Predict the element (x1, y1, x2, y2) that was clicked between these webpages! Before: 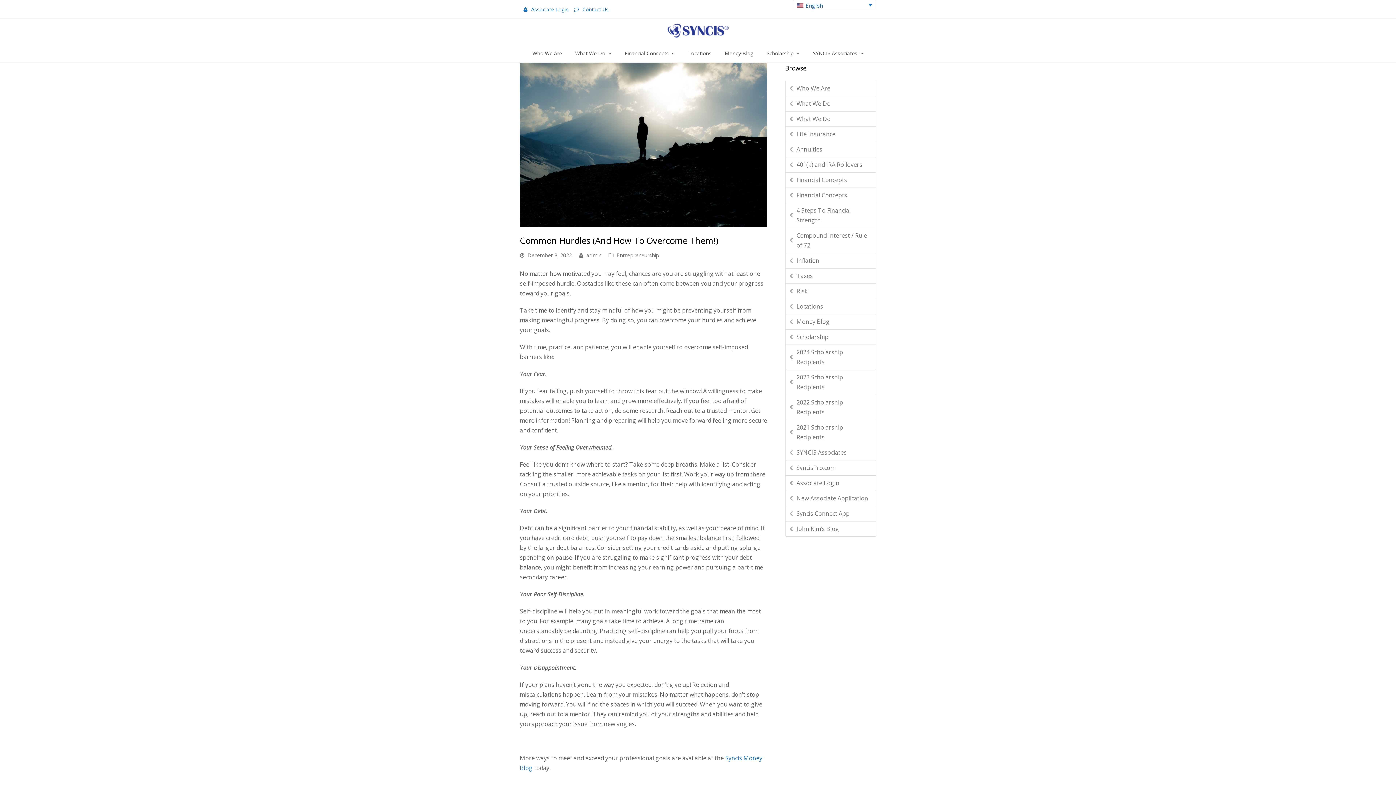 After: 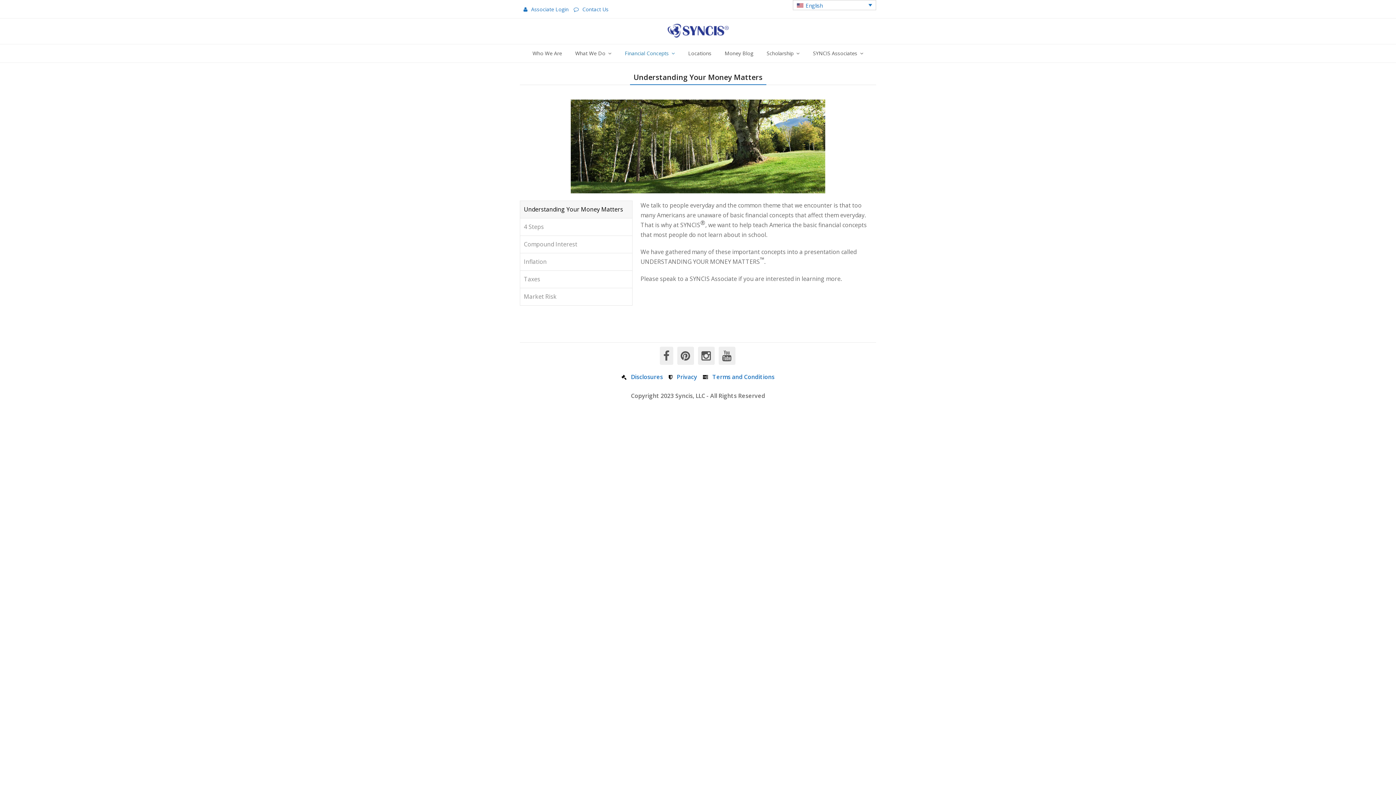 Action: label: Financial Concepts bbox: (785, 188, 876, 202)